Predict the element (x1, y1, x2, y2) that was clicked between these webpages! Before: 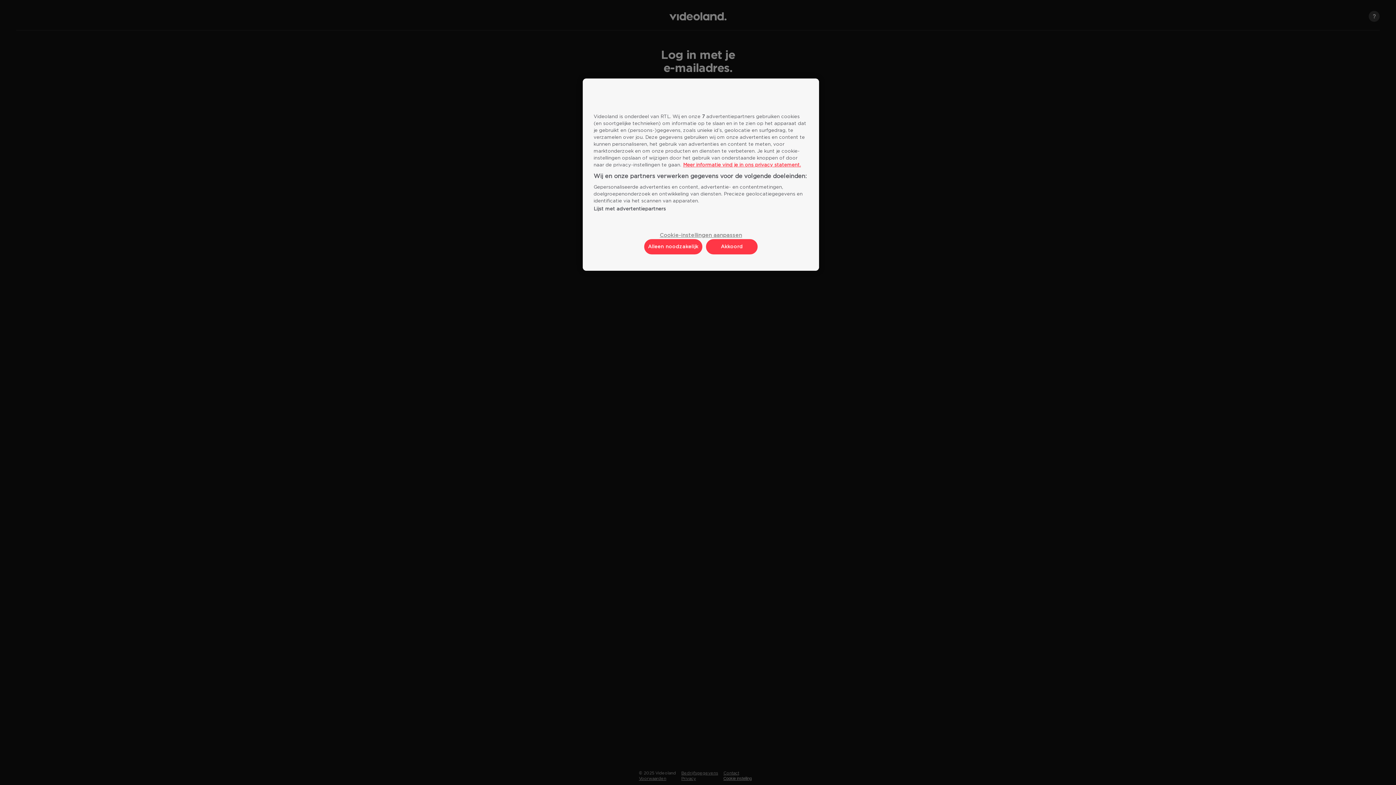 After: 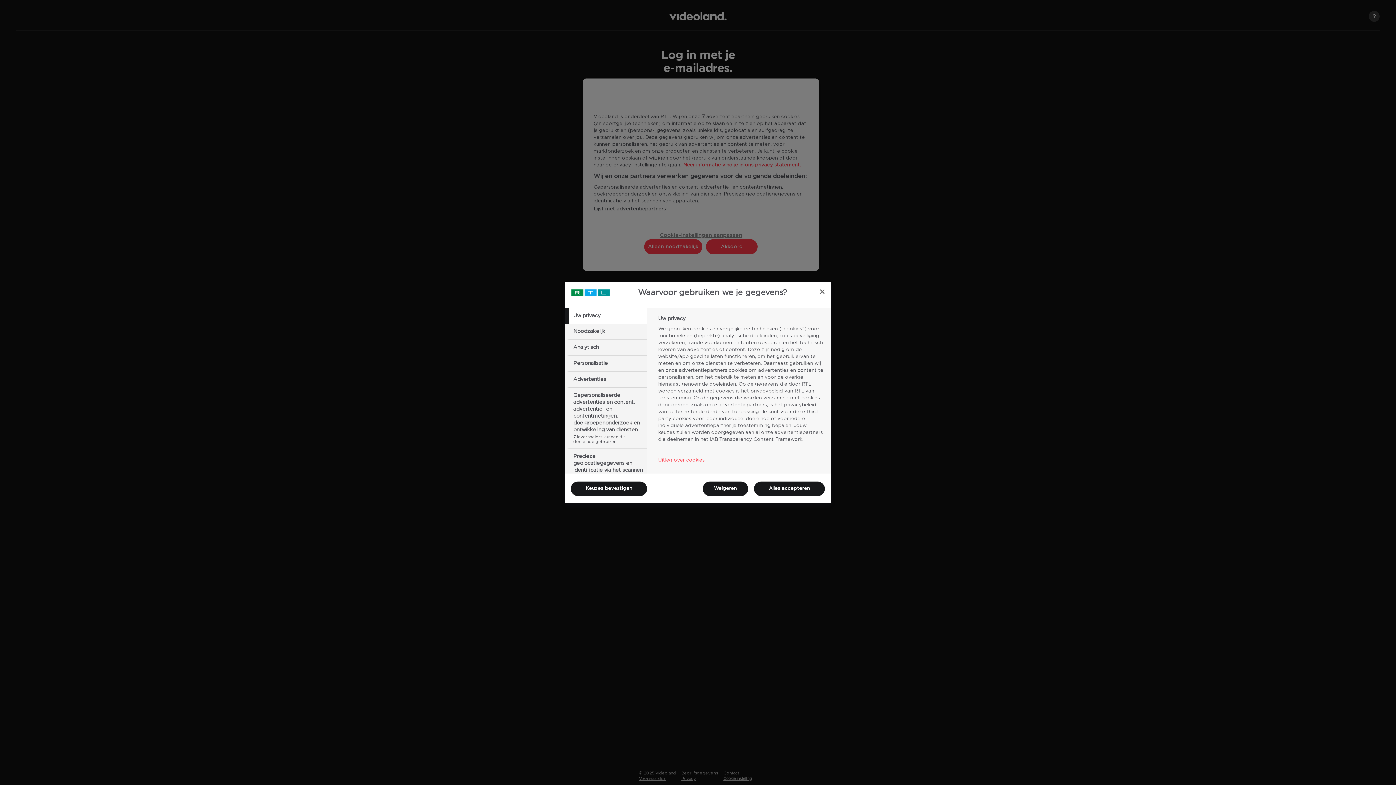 Action: label: Cookie-instellingen aanpassen bbox: (593, 232, 808, 239)